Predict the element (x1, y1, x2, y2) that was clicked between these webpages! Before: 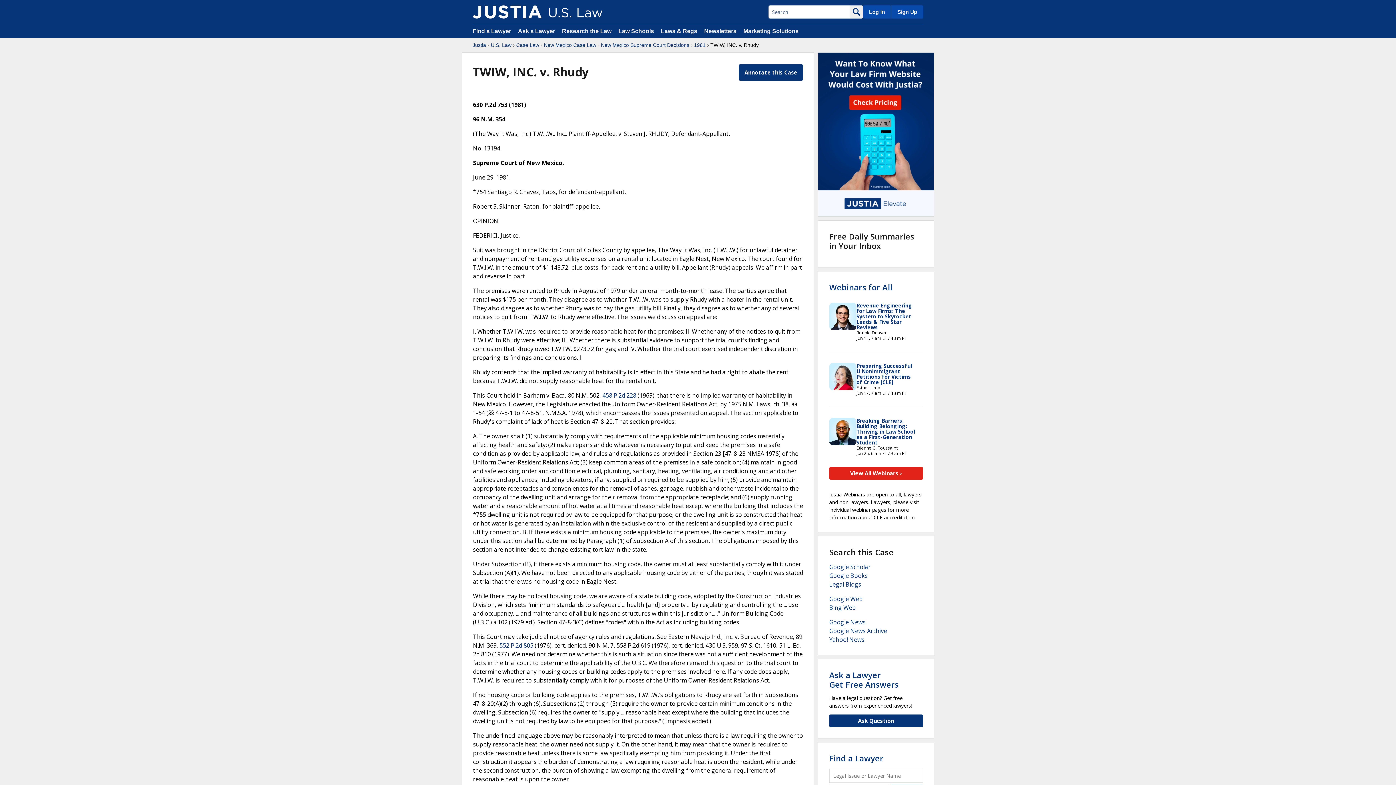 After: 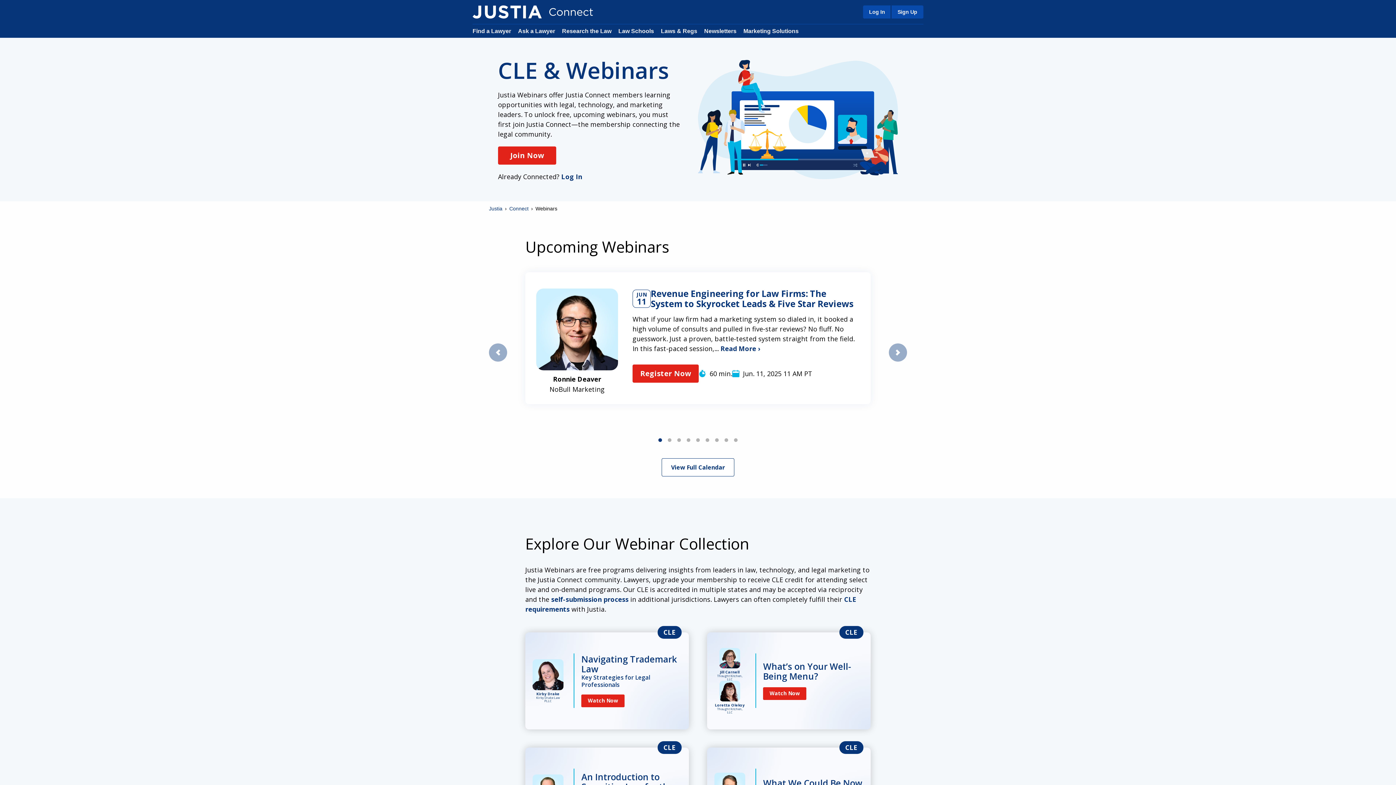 Action: bbox: (829, 282, 892, 292) label: Webinars for All